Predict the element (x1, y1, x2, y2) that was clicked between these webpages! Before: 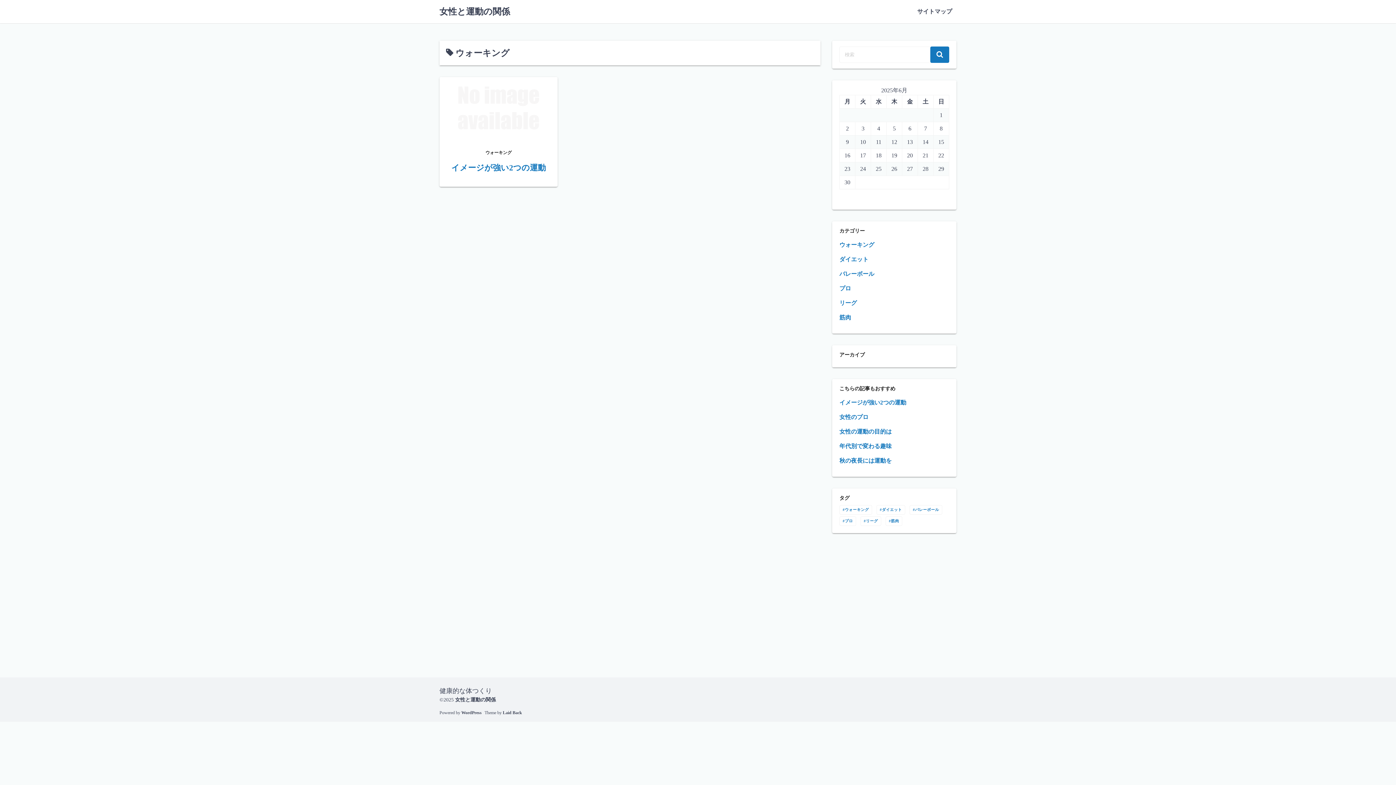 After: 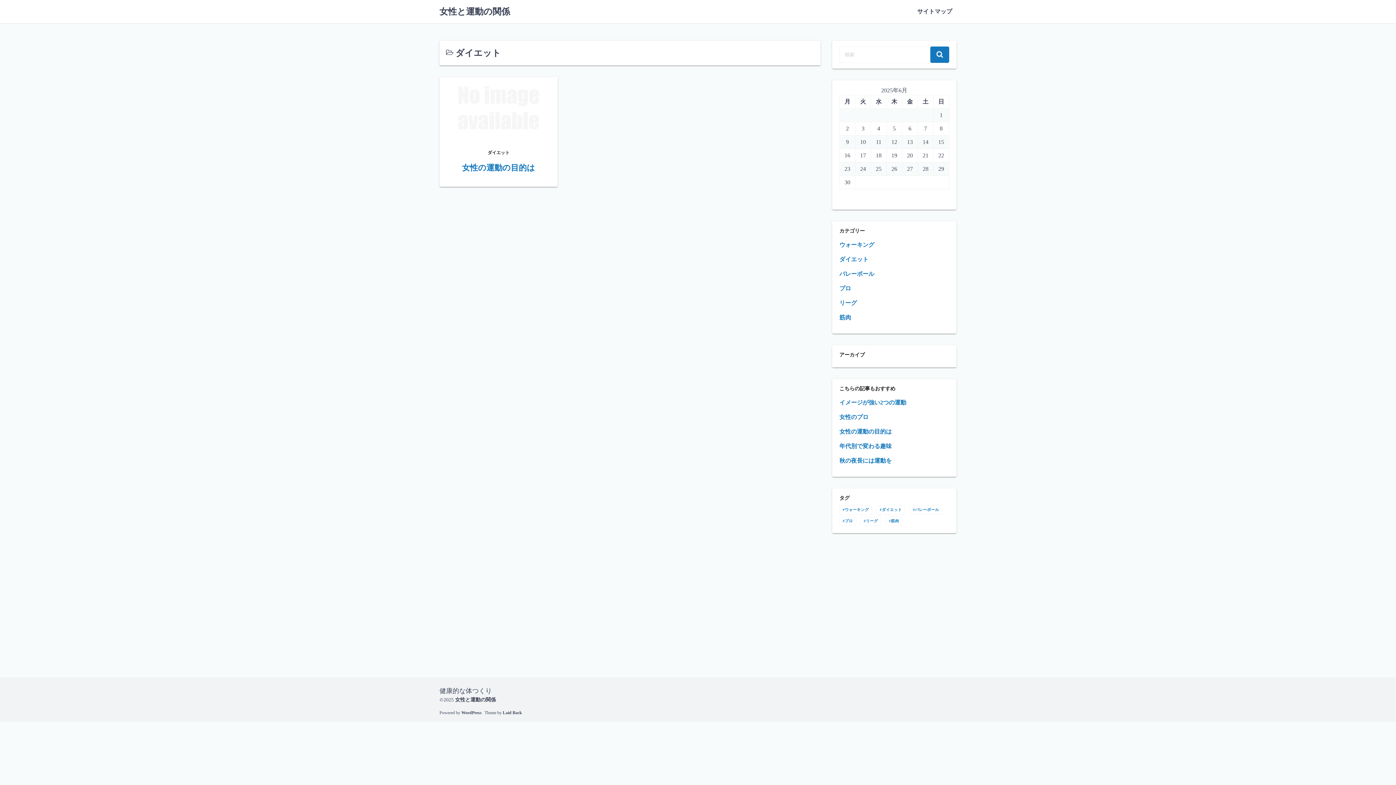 Action: label: ダイエット bbox: (839, 256, 868, 262)